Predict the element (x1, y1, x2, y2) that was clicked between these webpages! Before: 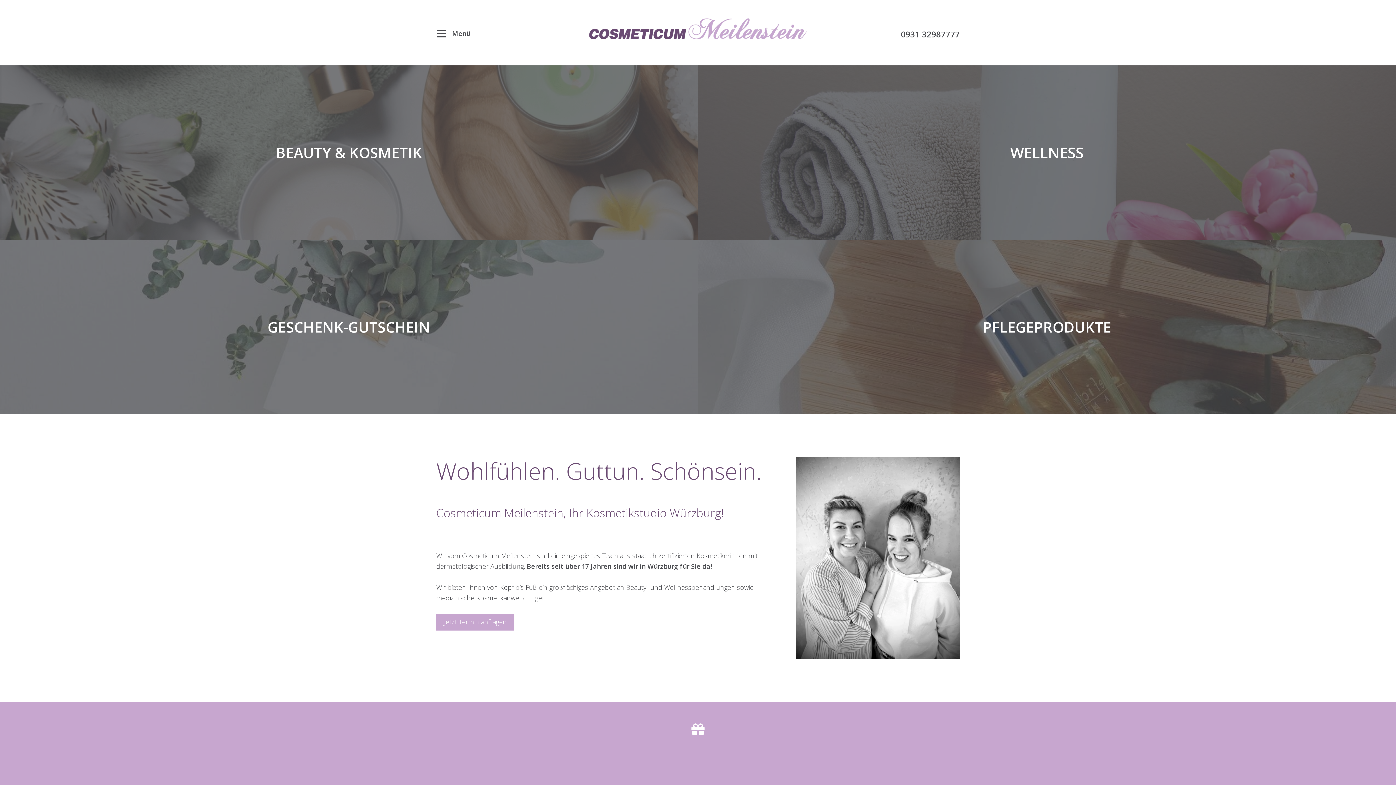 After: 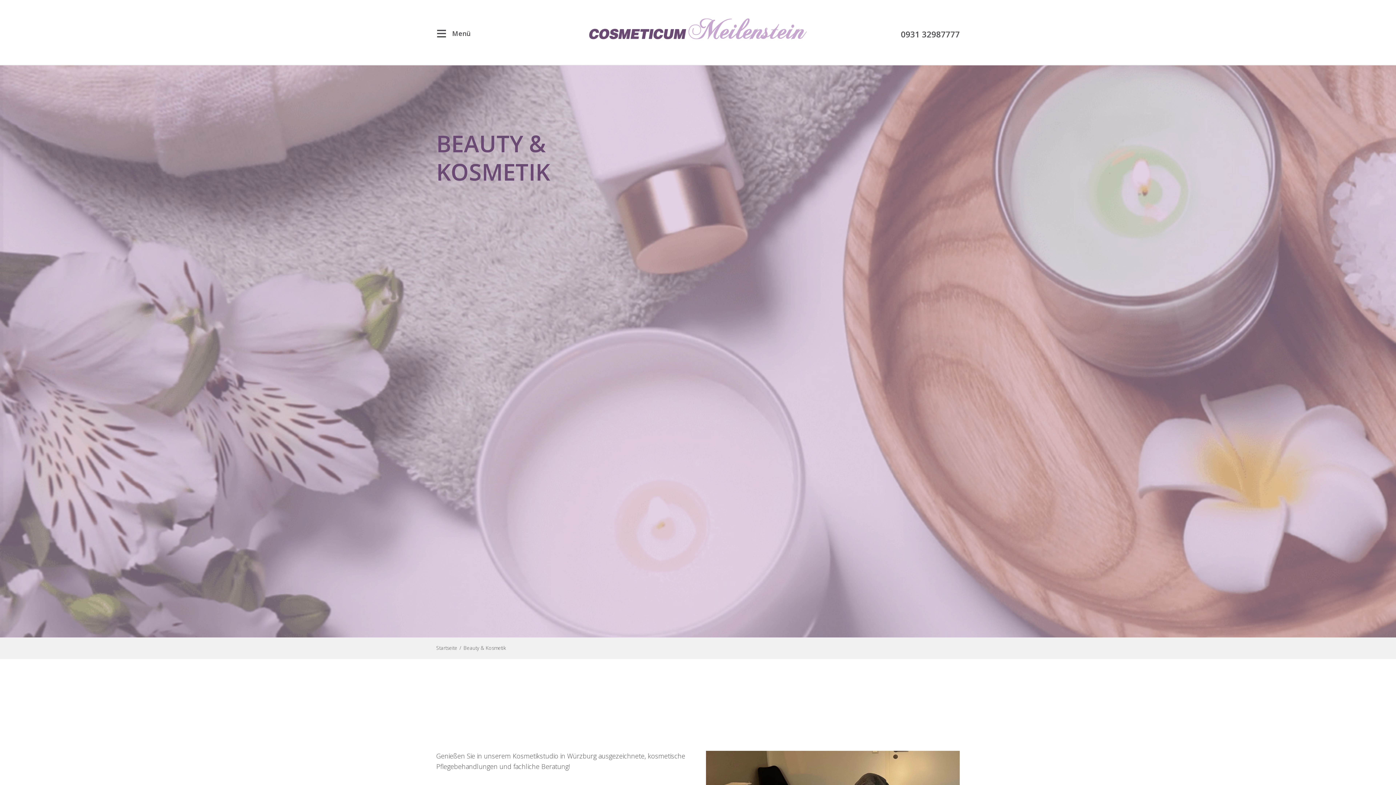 Action: bbox: (0, 65, 698, 240)